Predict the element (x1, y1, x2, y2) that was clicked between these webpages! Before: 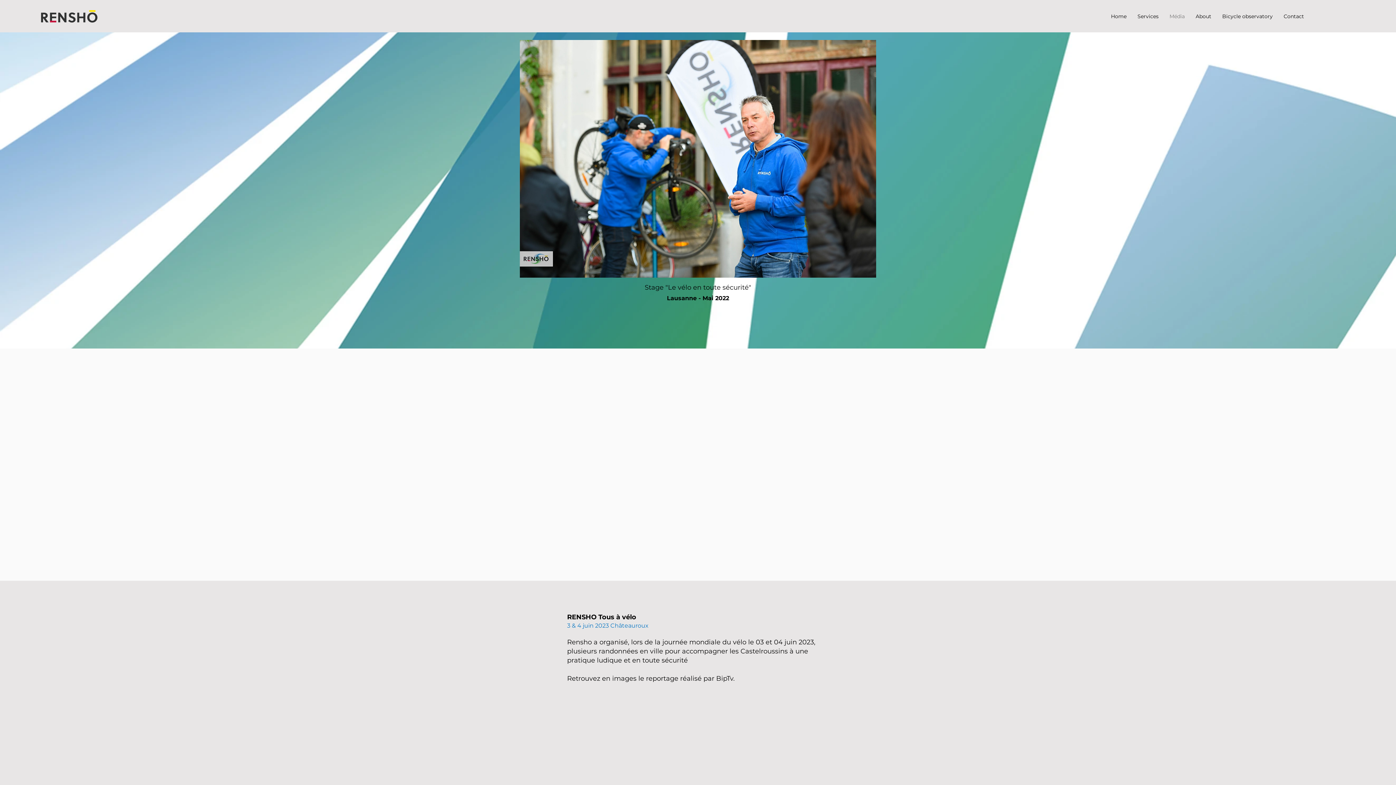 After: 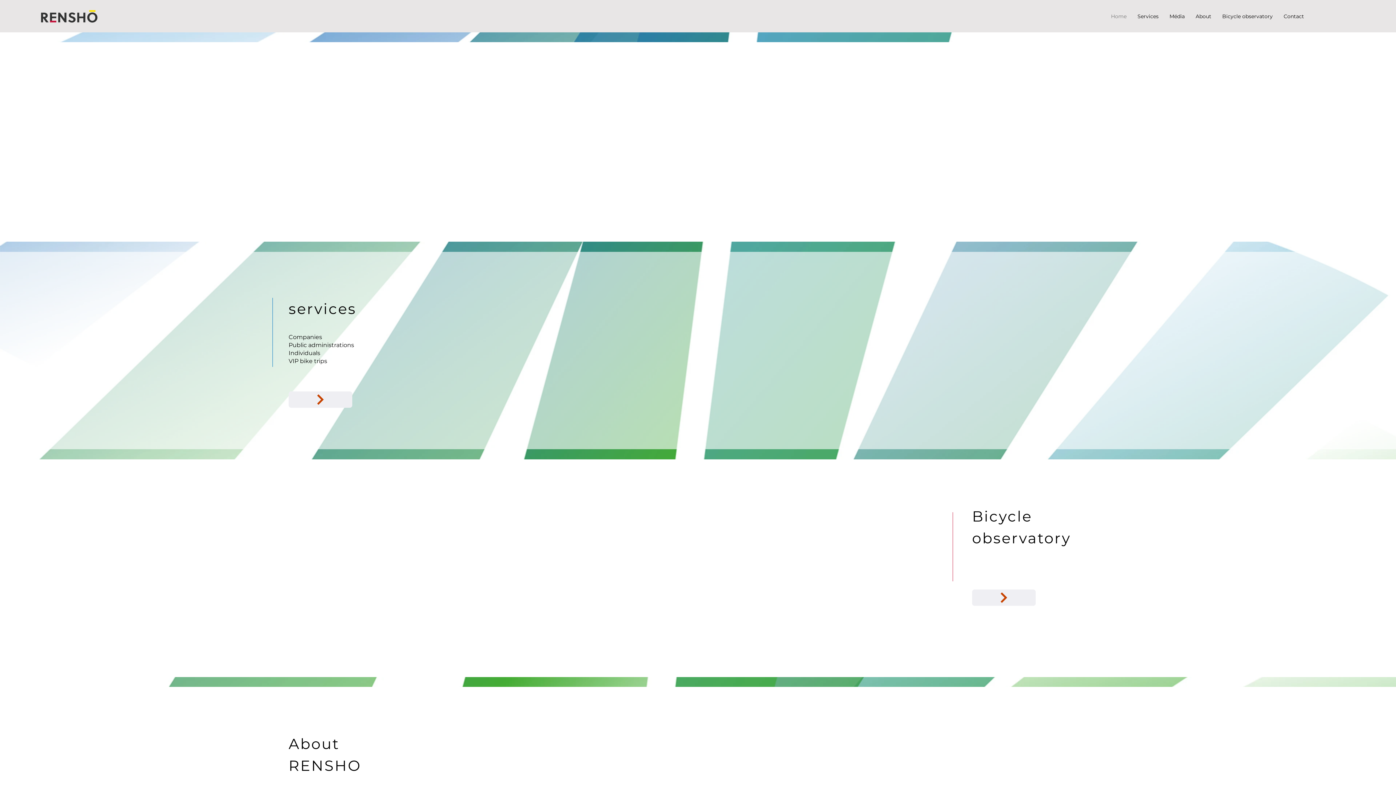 Action: bbox: (1105, 7, 1132, 25) label: Home